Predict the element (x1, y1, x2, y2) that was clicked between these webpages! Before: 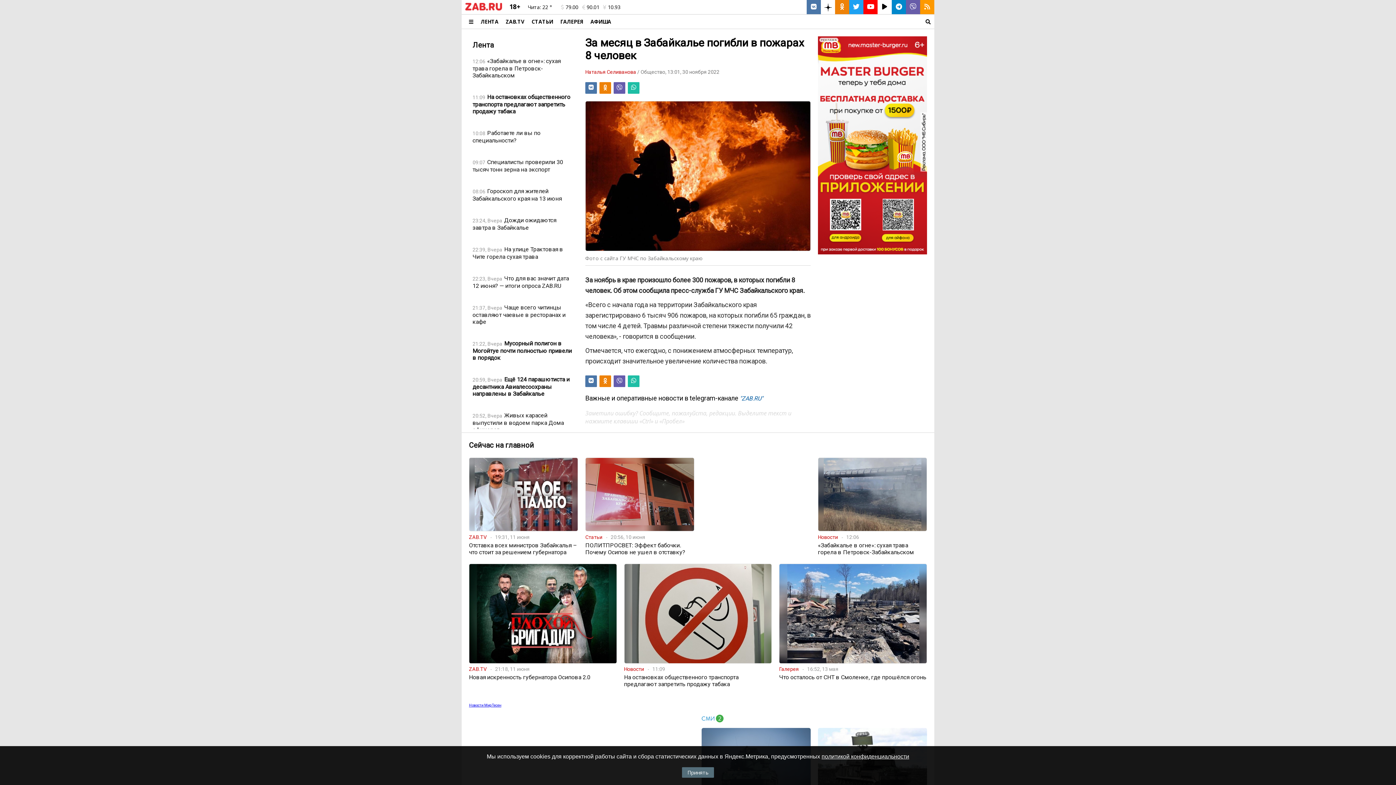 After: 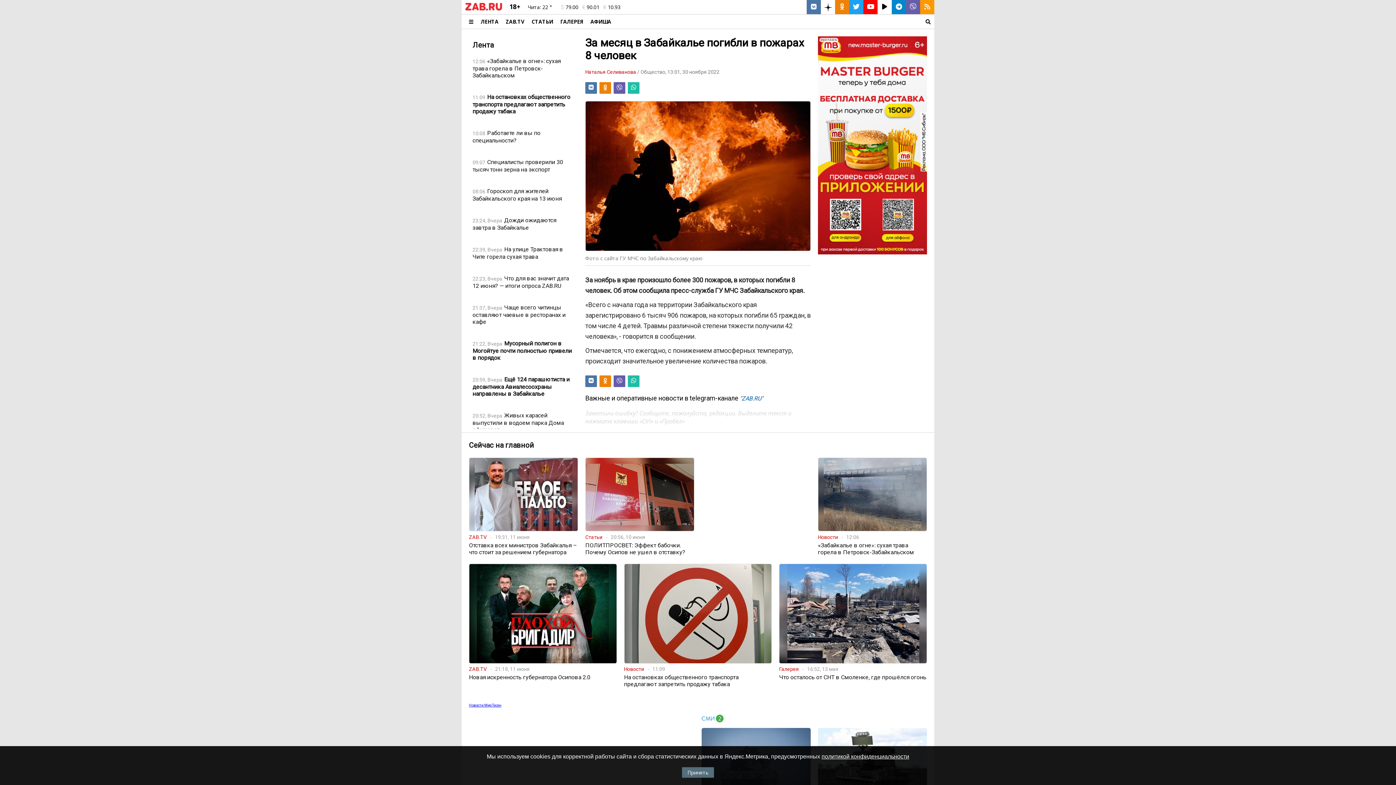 Action: bbox: (502, 14, 528, 28) label: ZAB.TV